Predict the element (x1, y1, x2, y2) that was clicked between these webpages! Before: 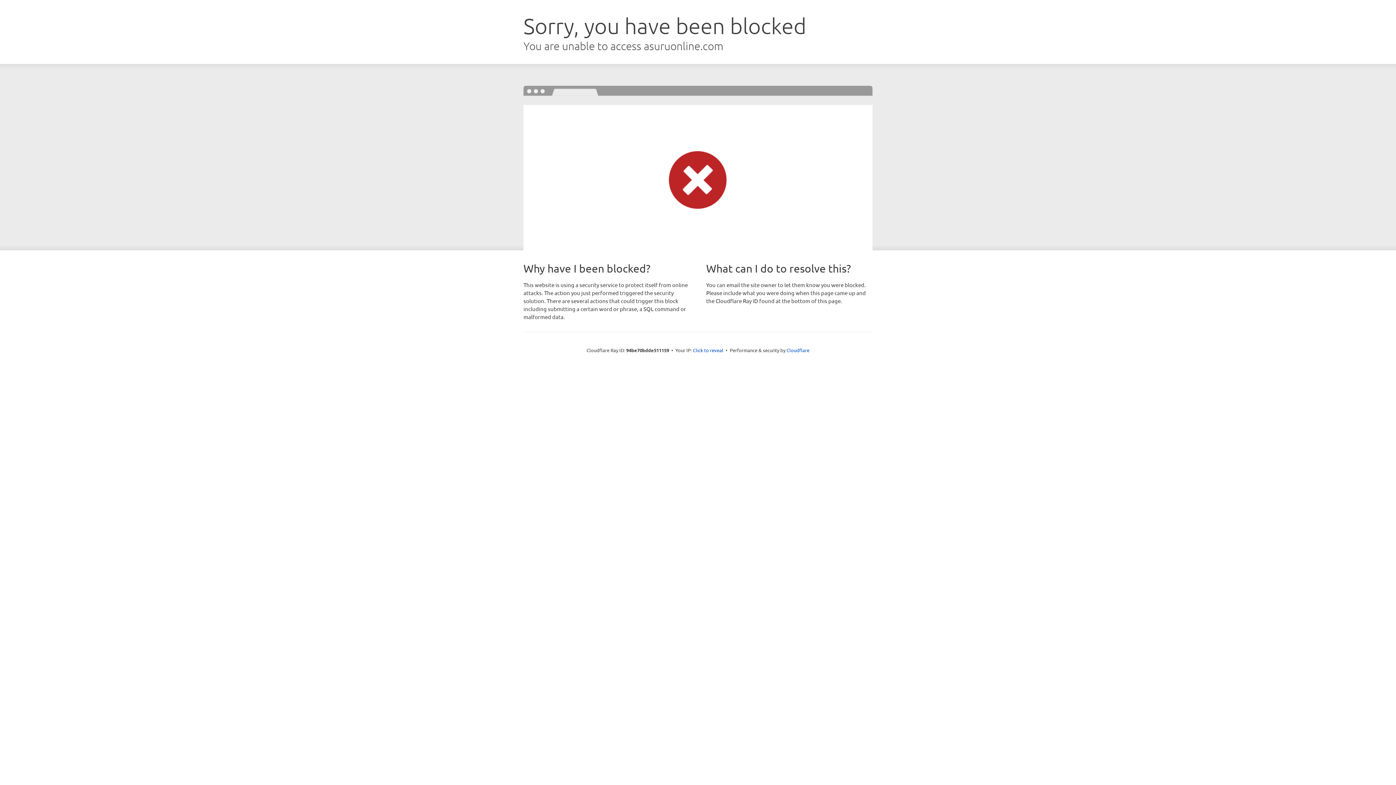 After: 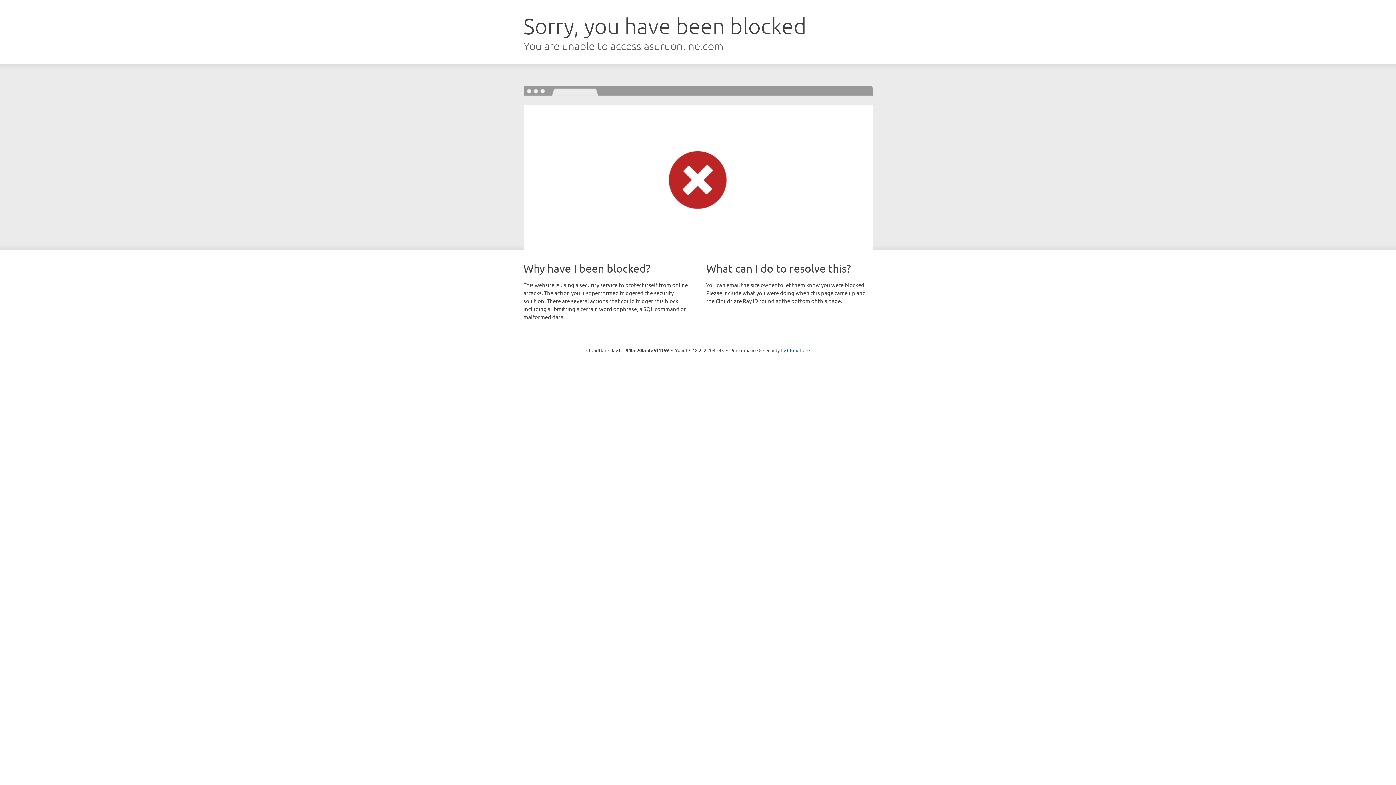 Action: label: Click to reveal bbox: (693, 346, 723, 353)